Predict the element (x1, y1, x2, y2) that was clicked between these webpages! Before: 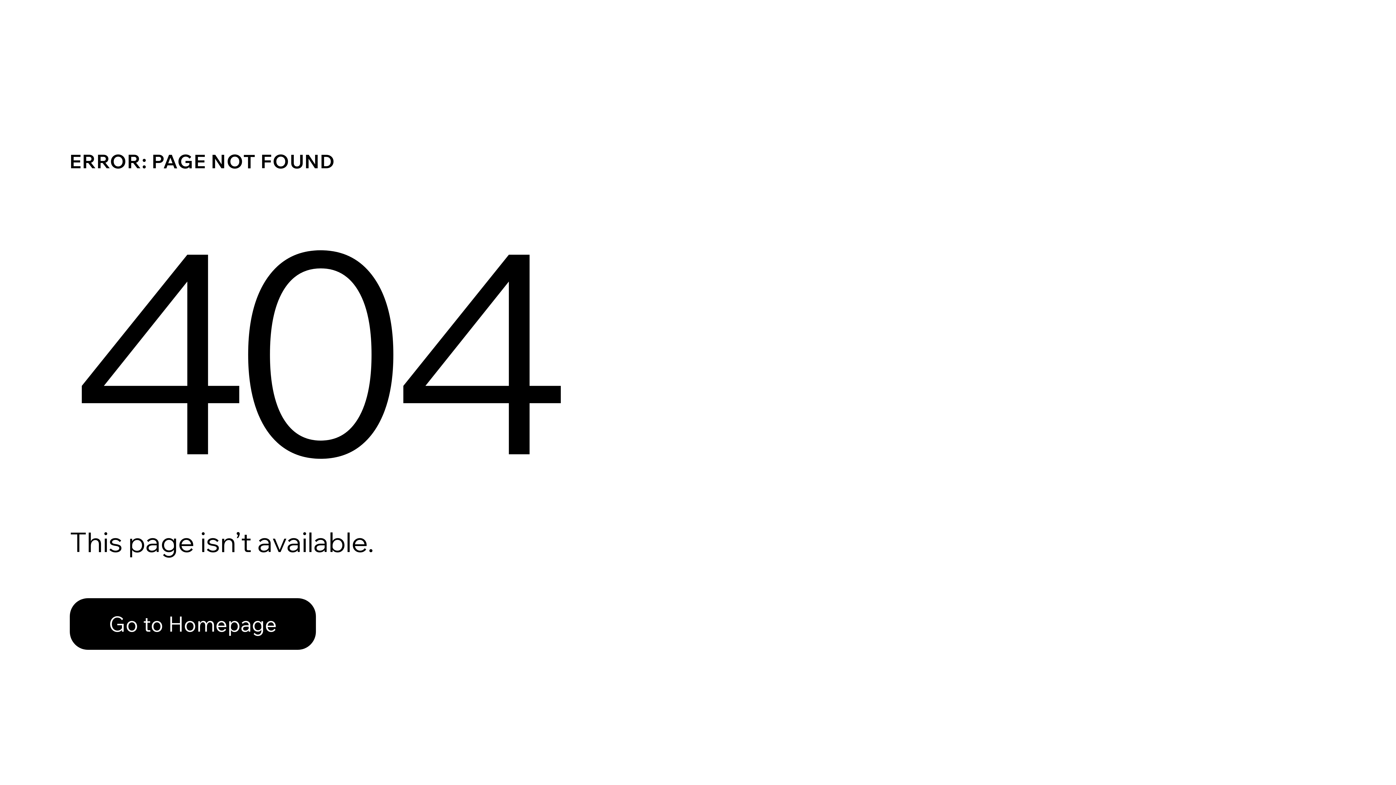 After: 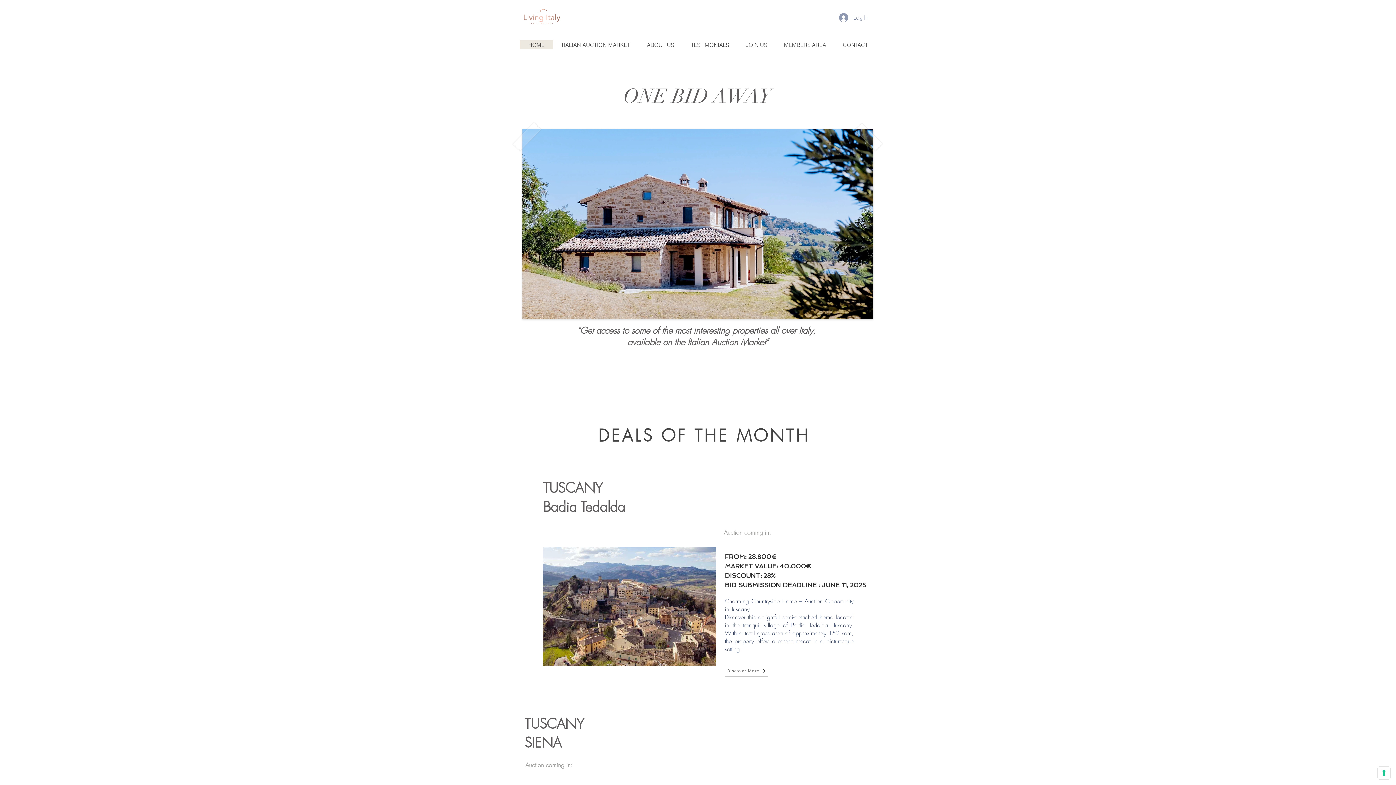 Action: label: Go to Homepage bbox: (69, 598, 316, 650)